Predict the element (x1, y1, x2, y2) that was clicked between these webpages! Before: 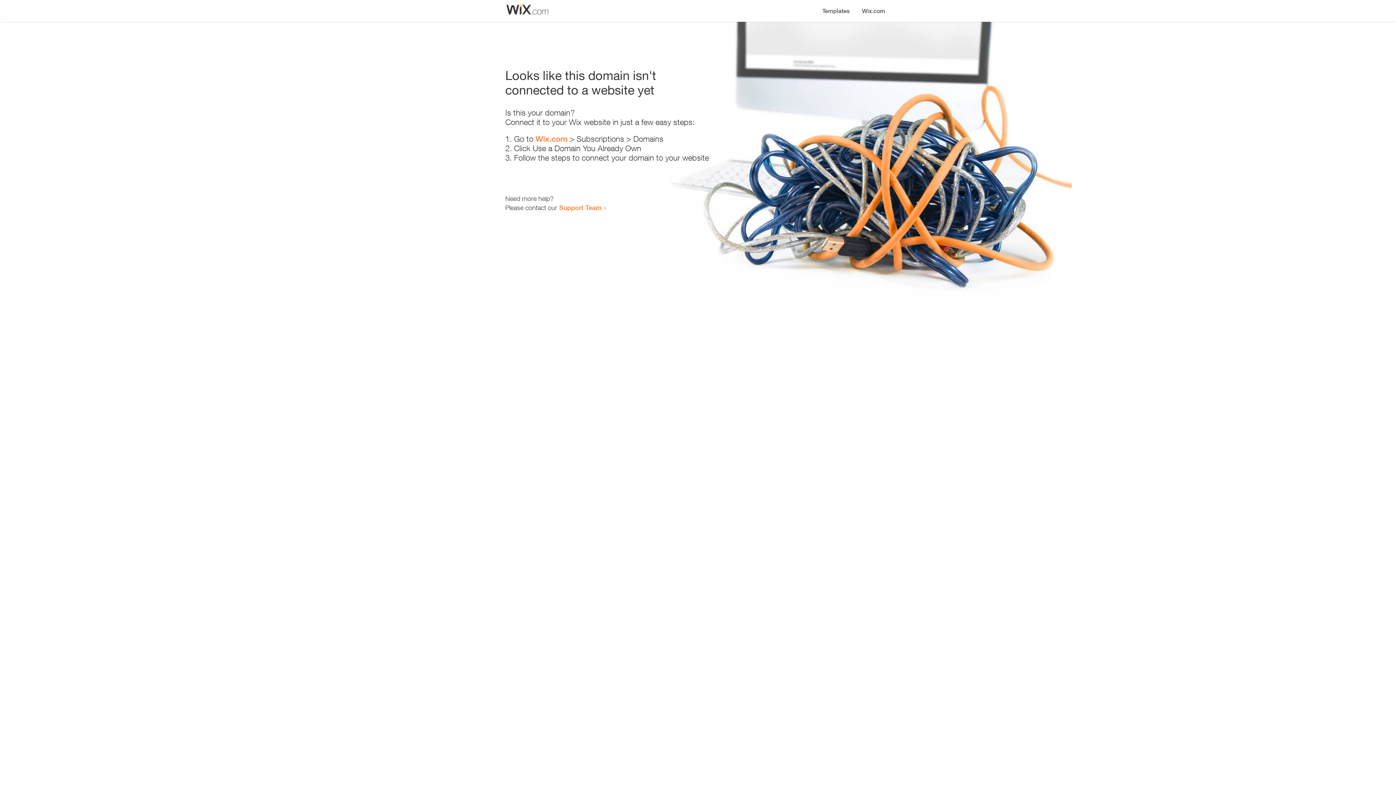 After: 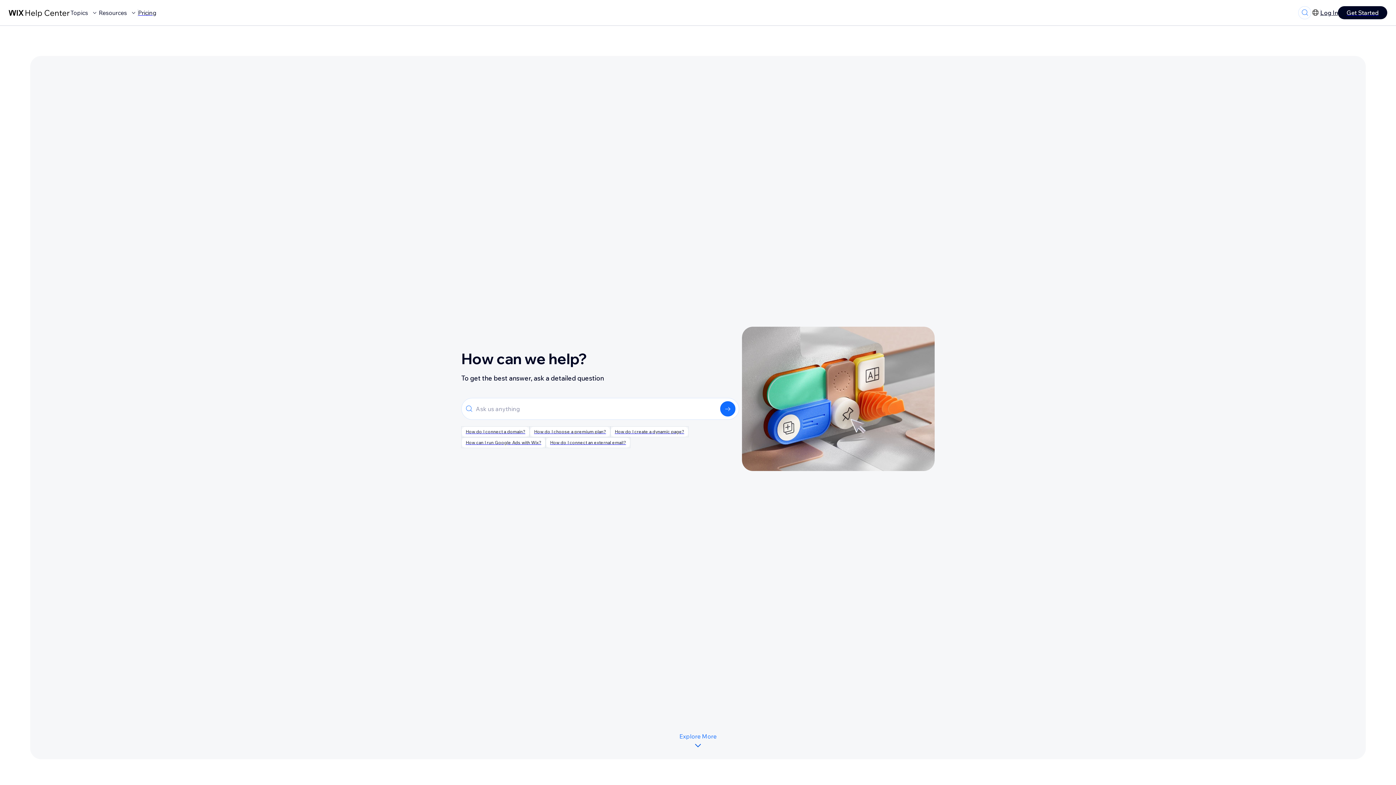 Action: label: Support Team bbox: (559, 203, 601, 211)